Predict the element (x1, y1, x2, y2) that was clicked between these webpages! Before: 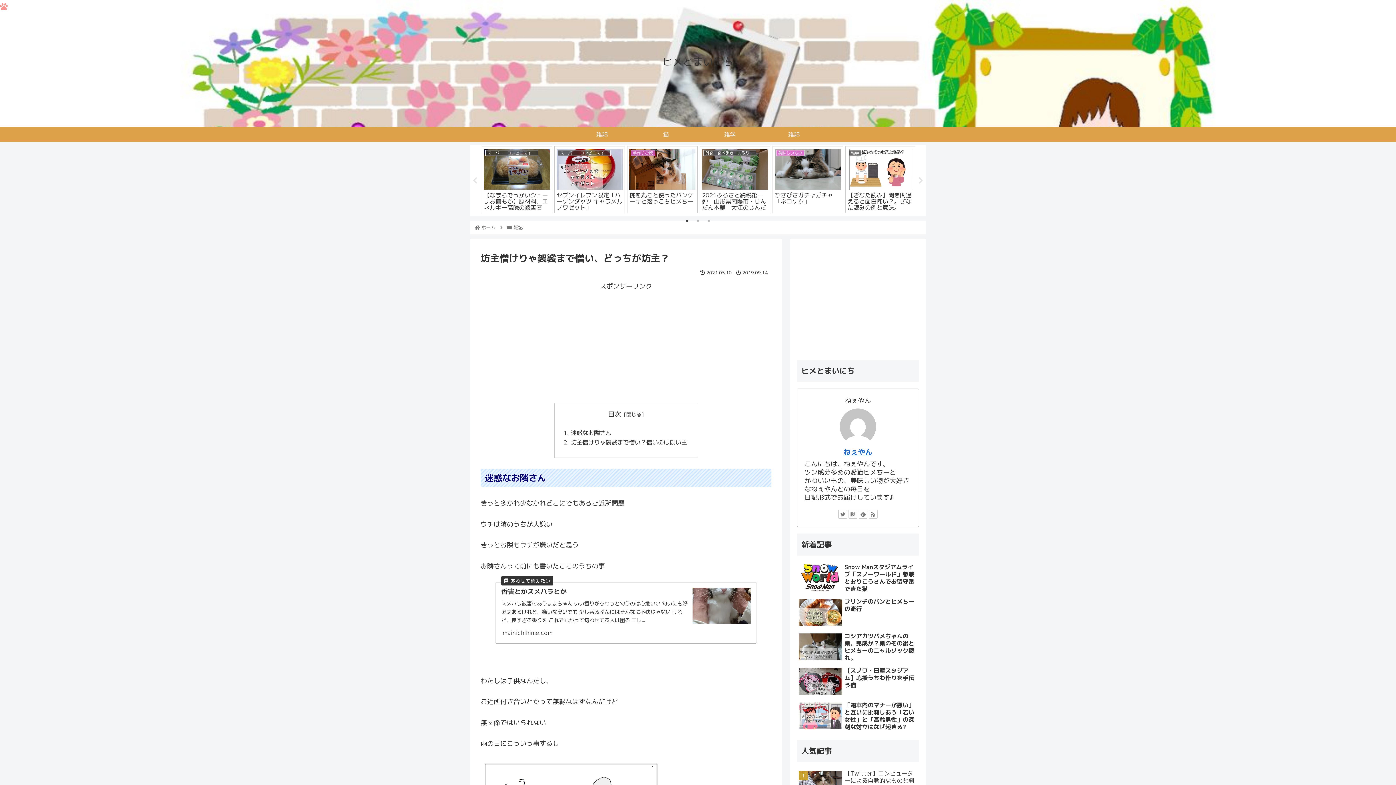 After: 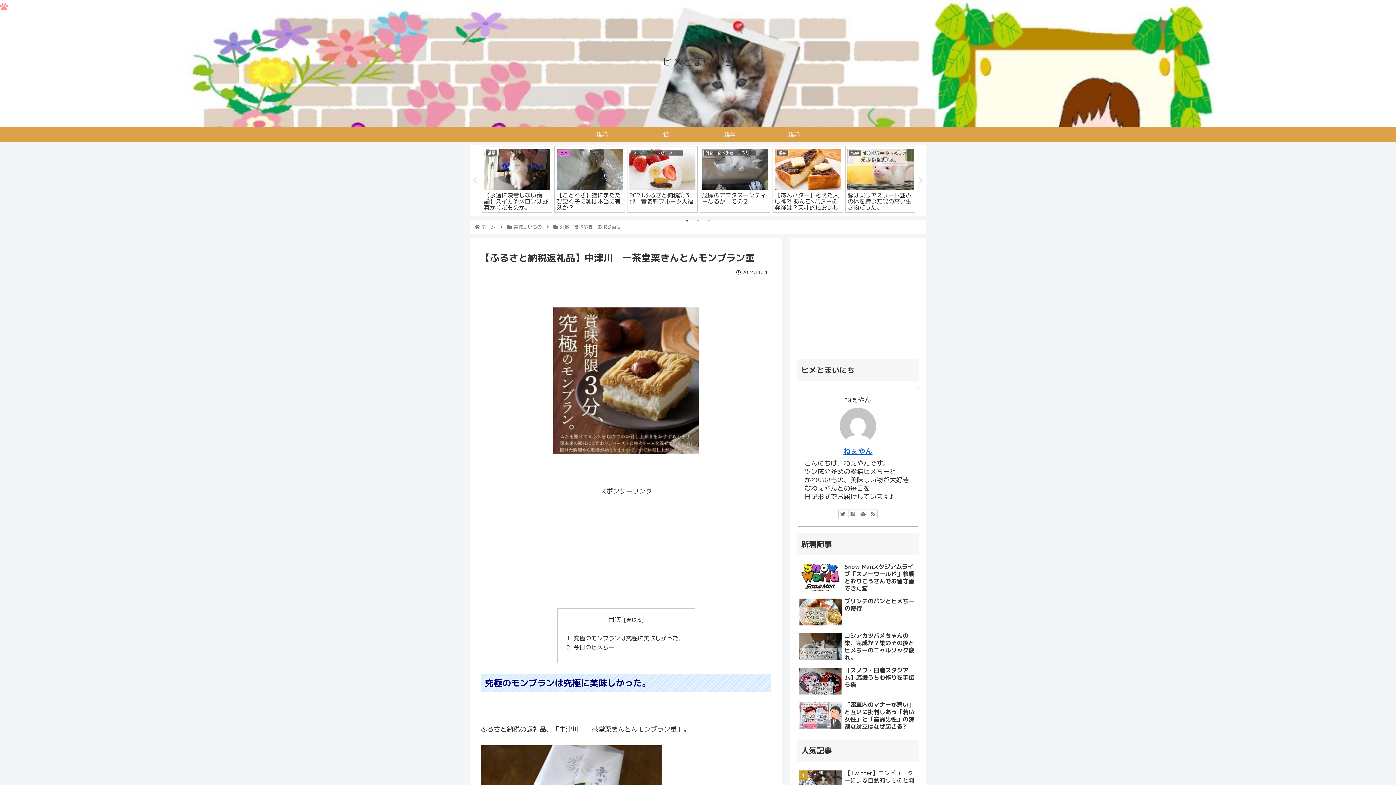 Action: label: 外食・食べ歩き・お取り寄せ
【ふるさと納税返礼品】中津川　一茶堂栗きんとんモンブラン重 bbox: (772, 146, 843, 212)